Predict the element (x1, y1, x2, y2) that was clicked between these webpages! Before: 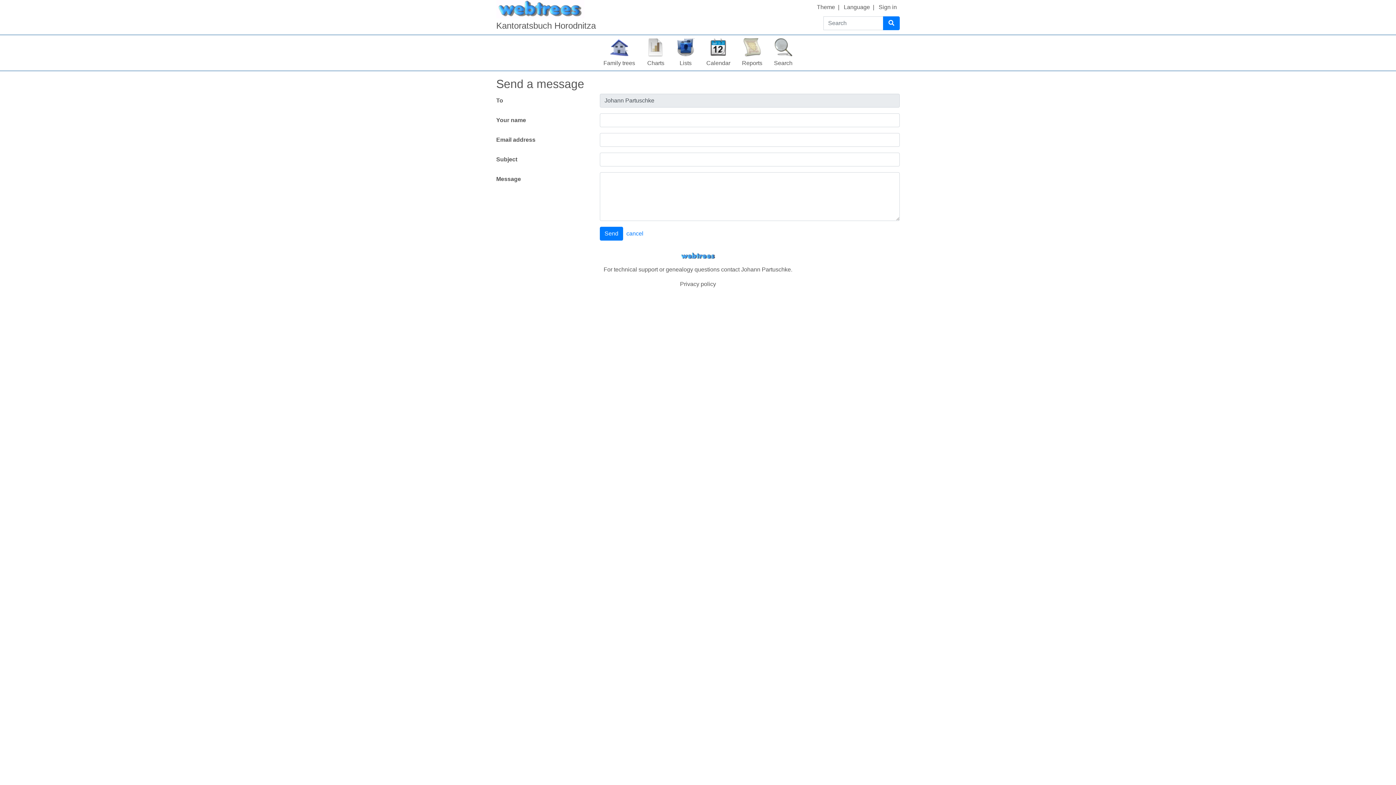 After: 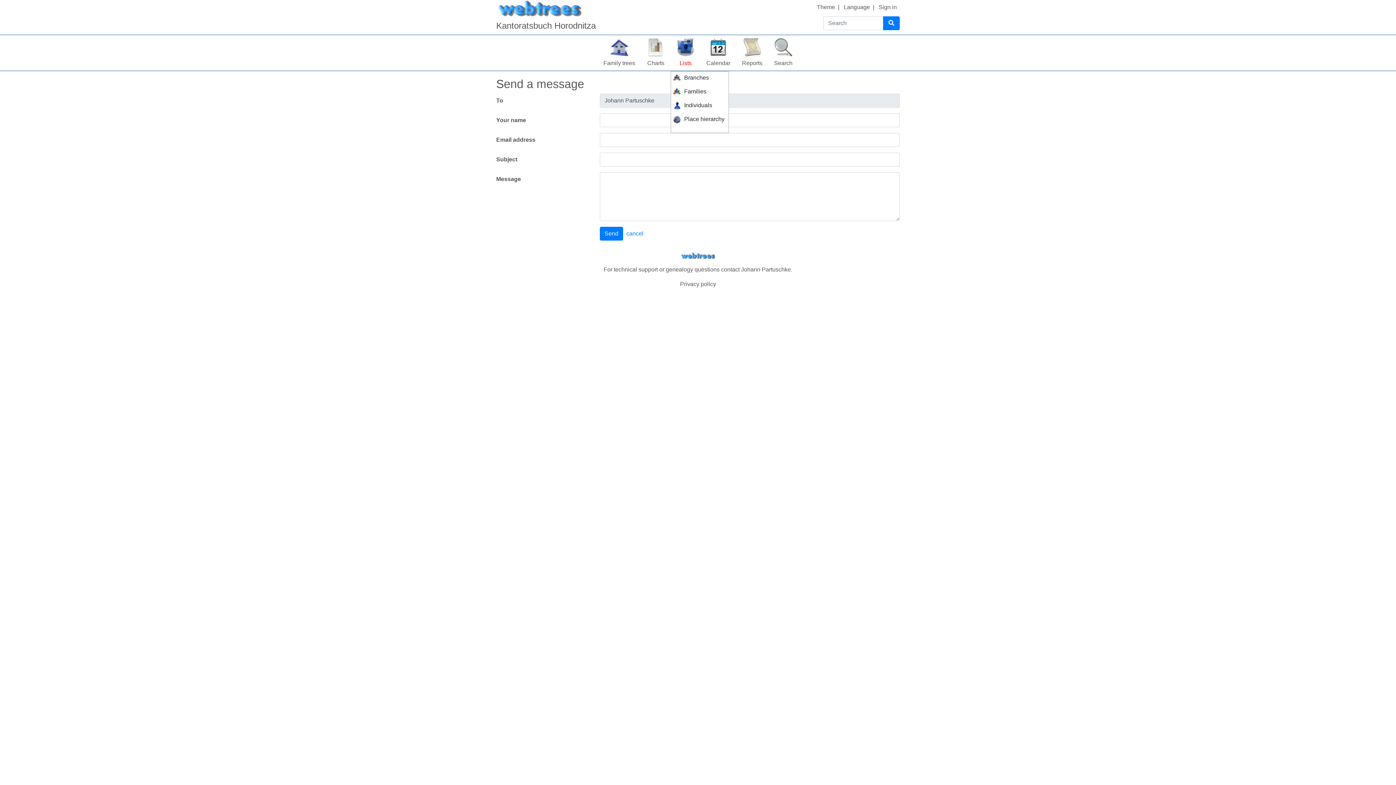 Action: label: Lists bbox: (670, 35, 700, 70)